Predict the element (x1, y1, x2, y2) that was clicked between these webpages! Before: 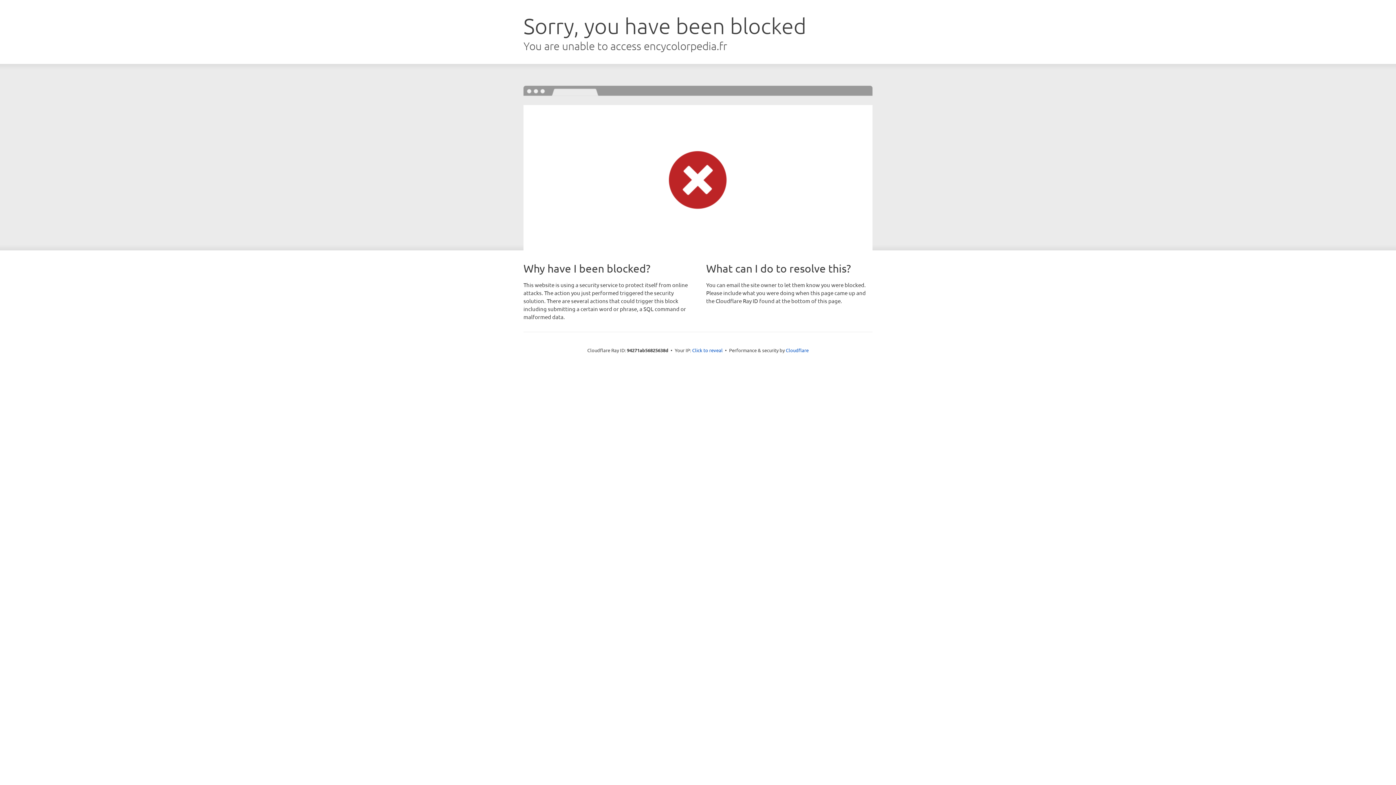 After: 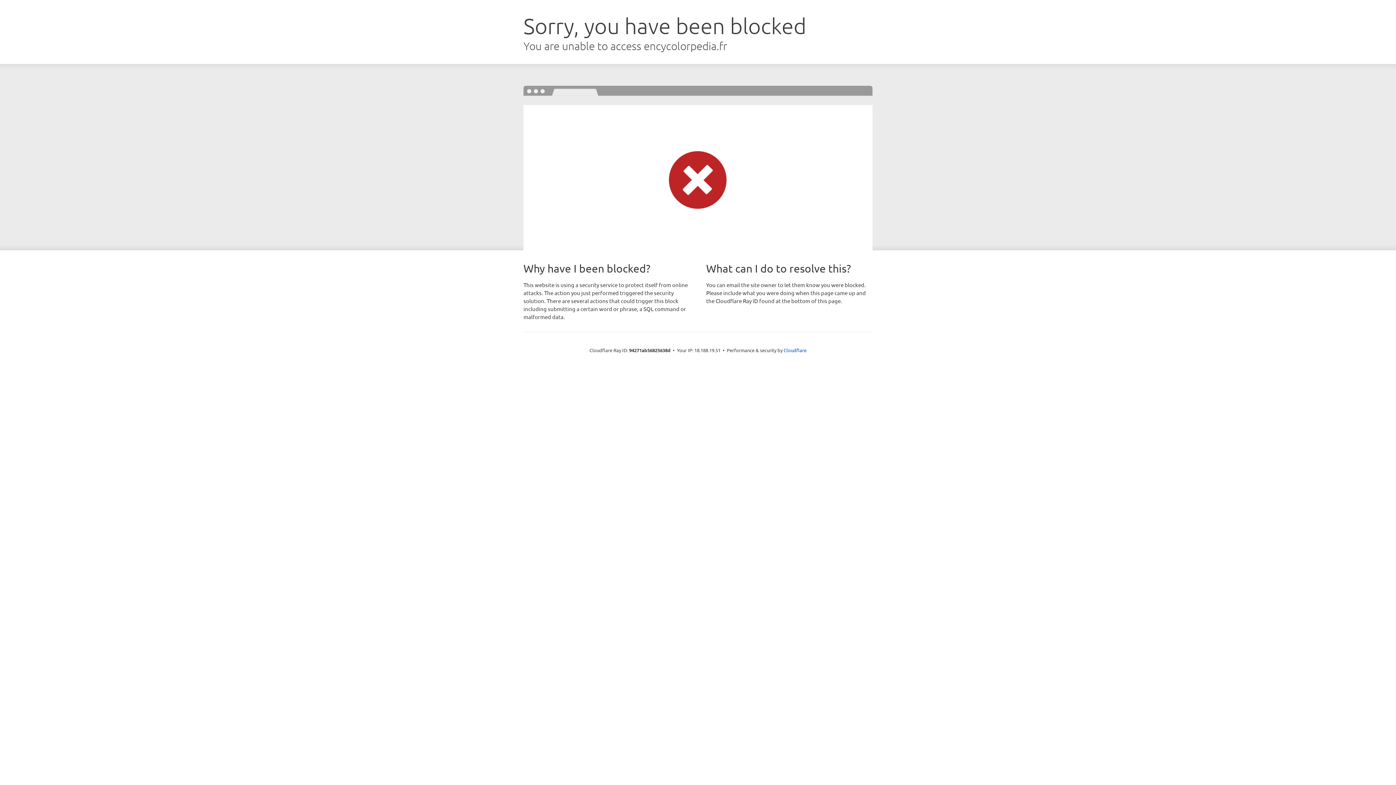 Action: label: Click to reveal bbox: (692, 346, 722, 353)